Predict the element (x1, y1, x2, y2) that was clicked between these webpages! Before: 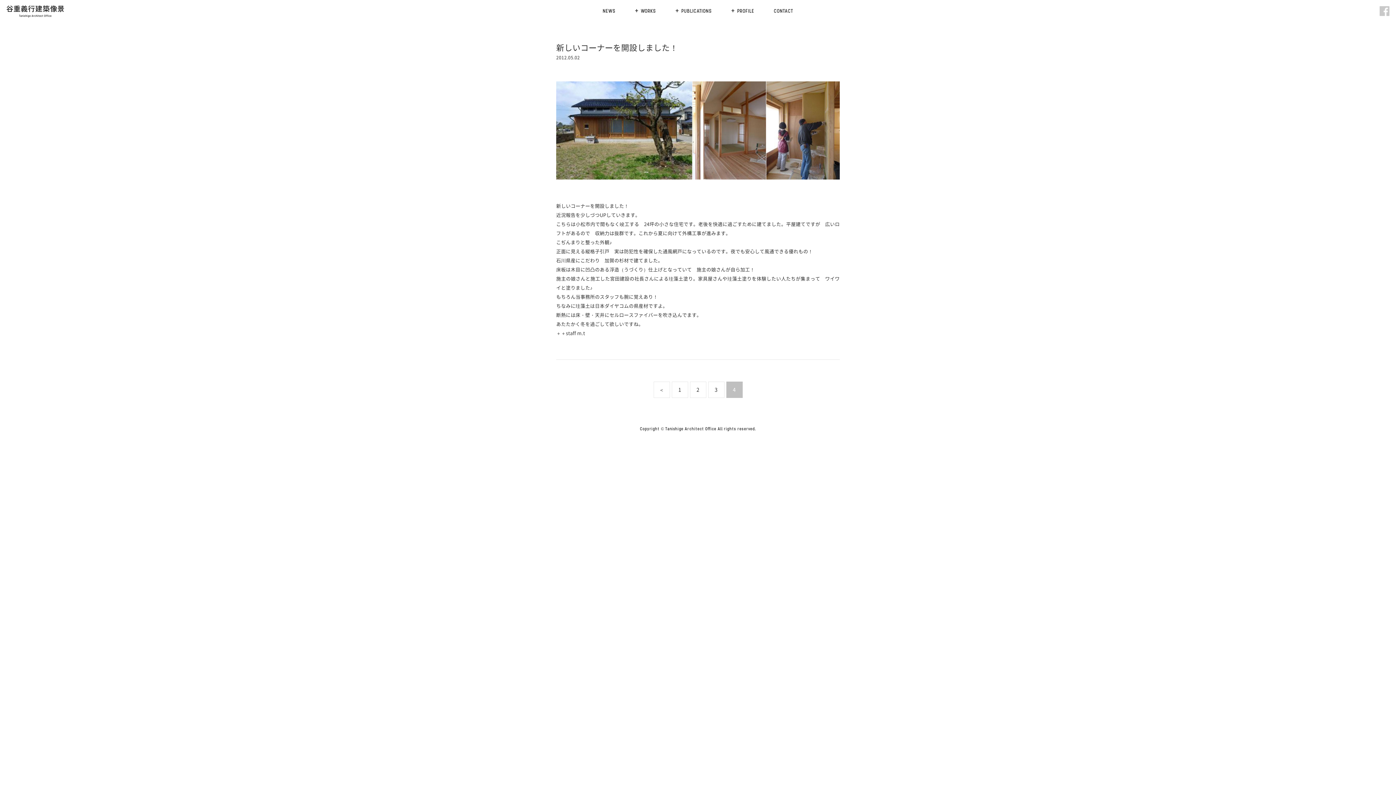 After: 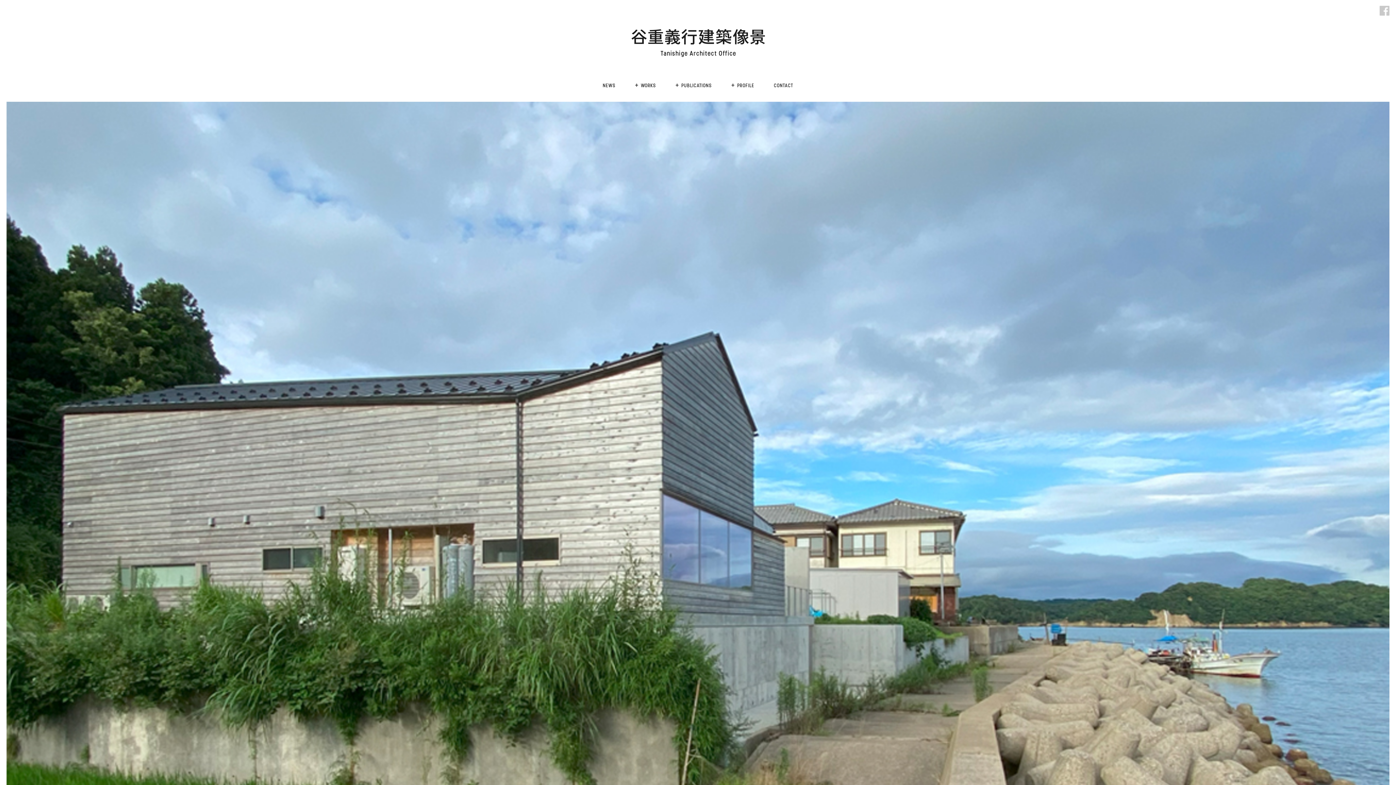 Action: bbox: (6, 5, 64, 17)